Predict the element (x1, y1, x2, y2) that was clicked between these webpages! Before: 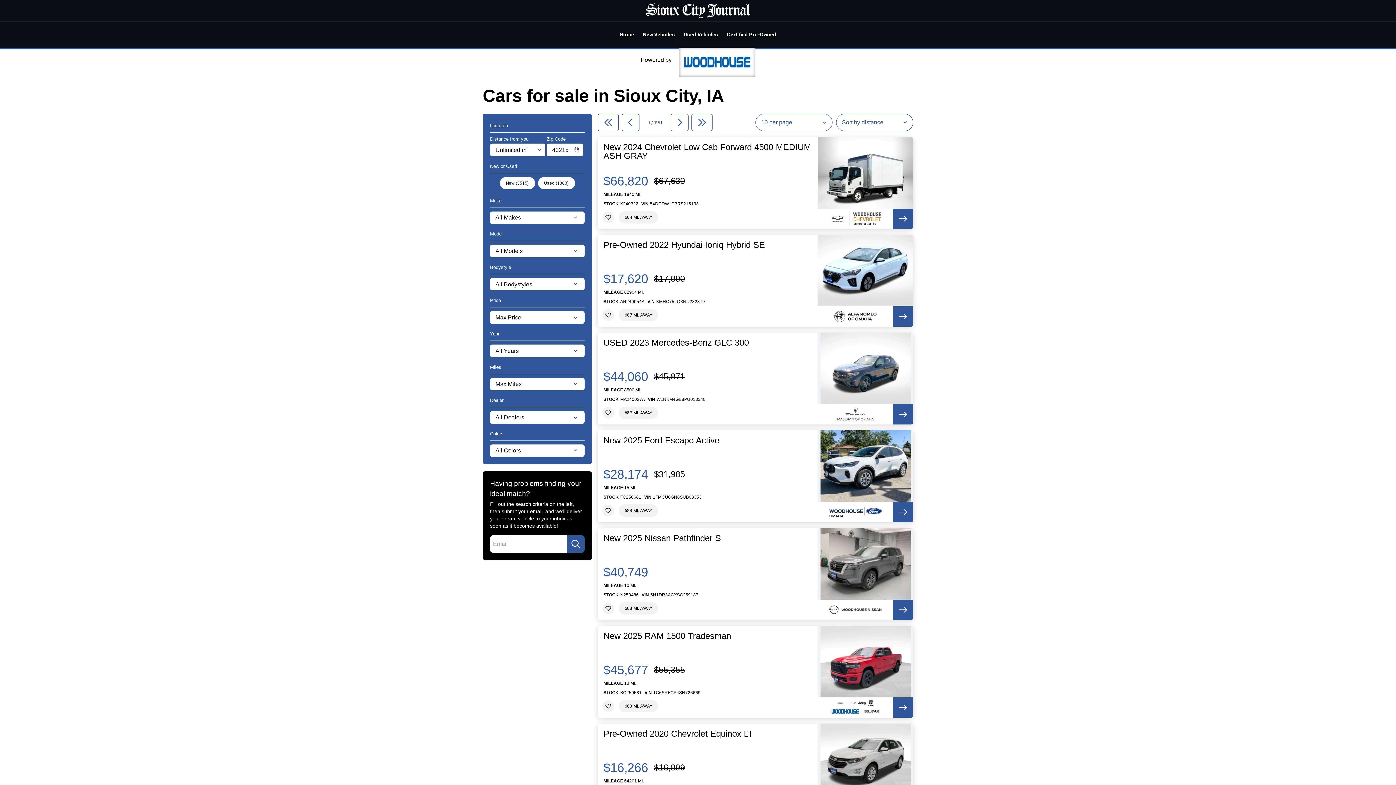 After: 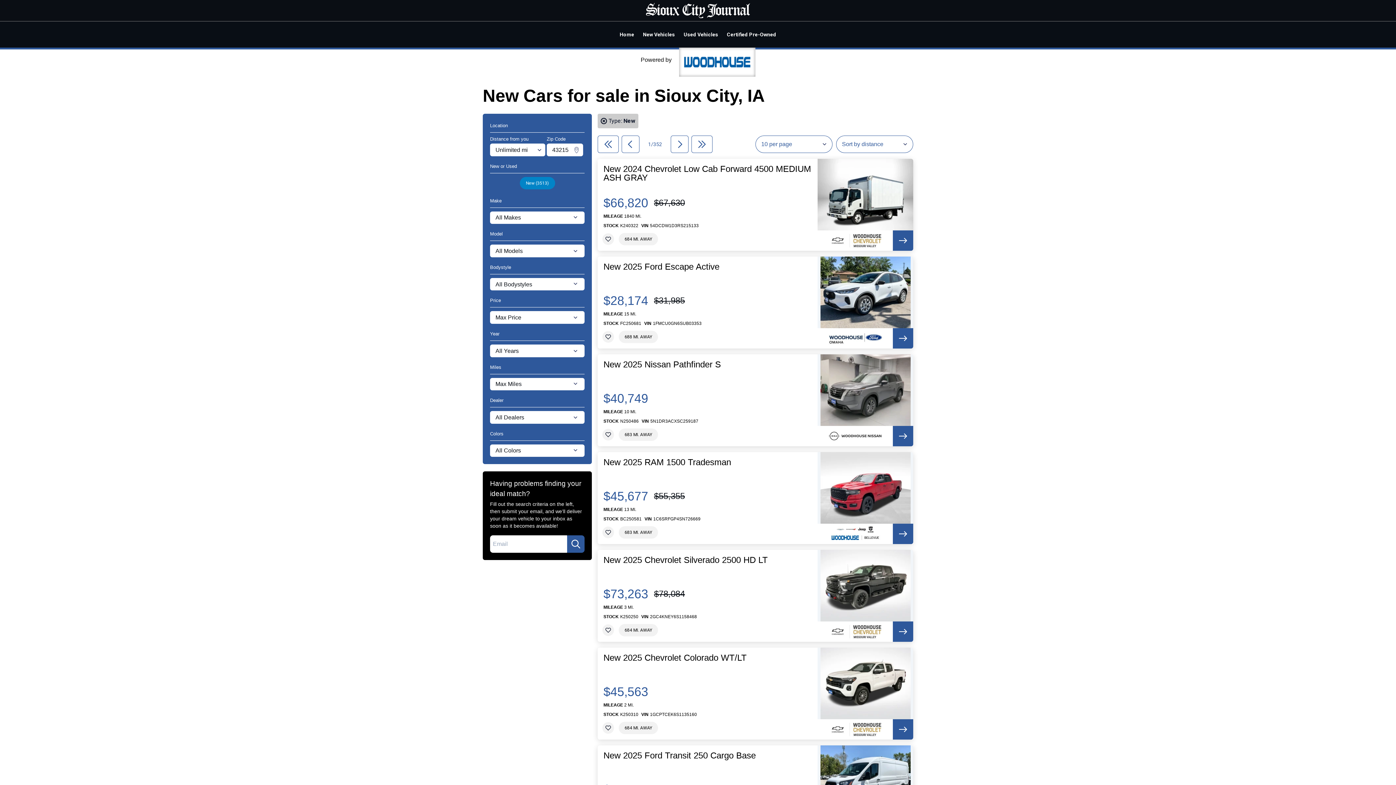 Action: label: New Vehicles bbox: (638, 25, 679, 43)